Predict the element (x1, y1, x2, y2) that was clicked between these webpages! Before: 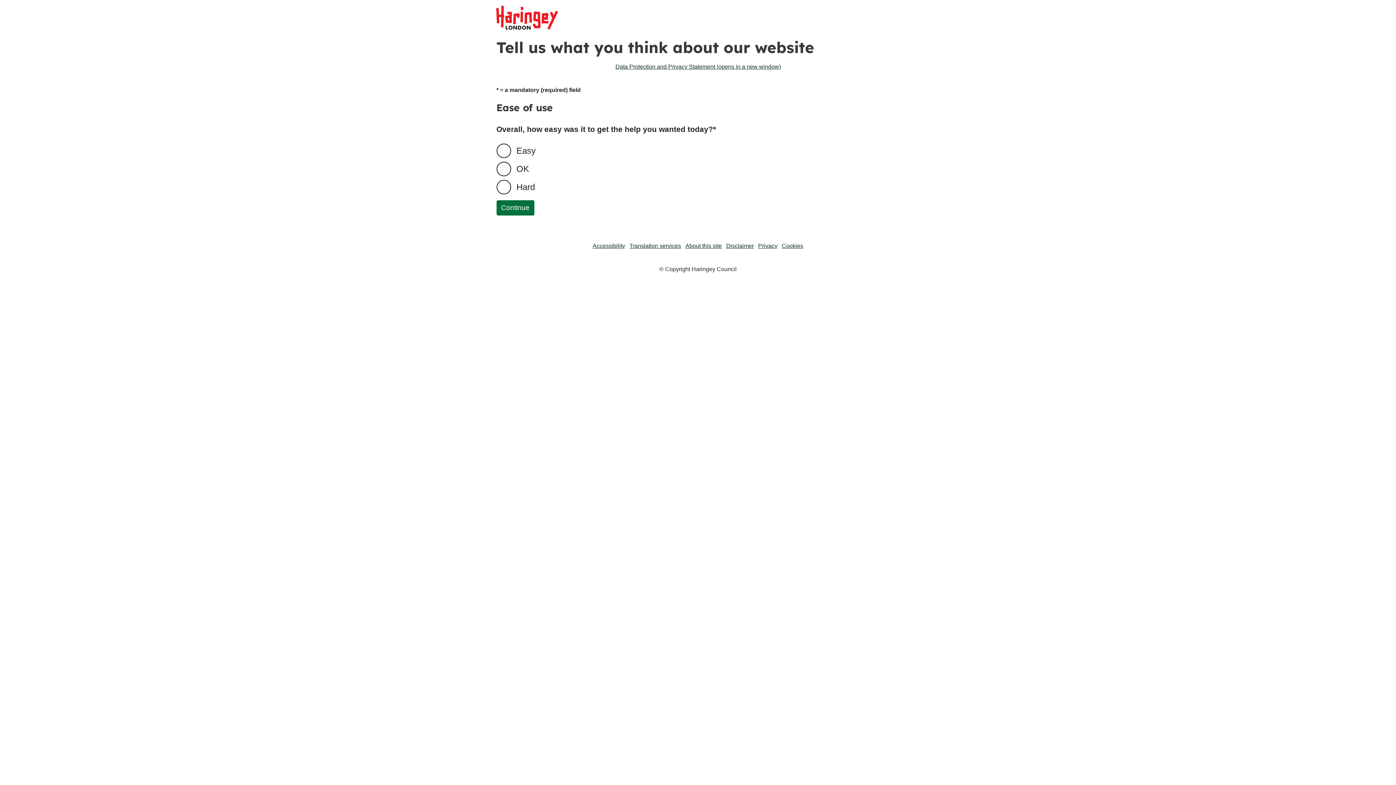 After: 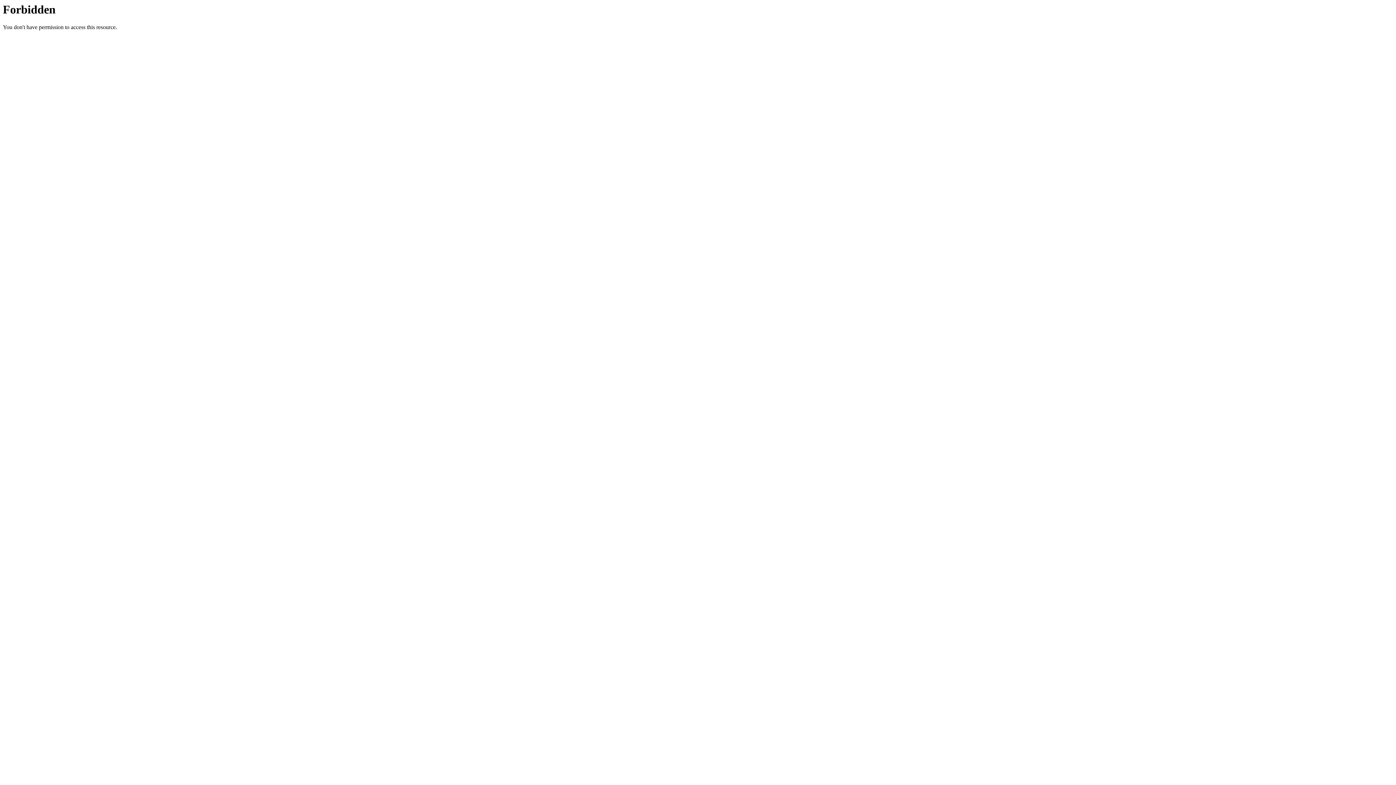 Action: bbox: (758, 242, 777, 249) label: Privacy